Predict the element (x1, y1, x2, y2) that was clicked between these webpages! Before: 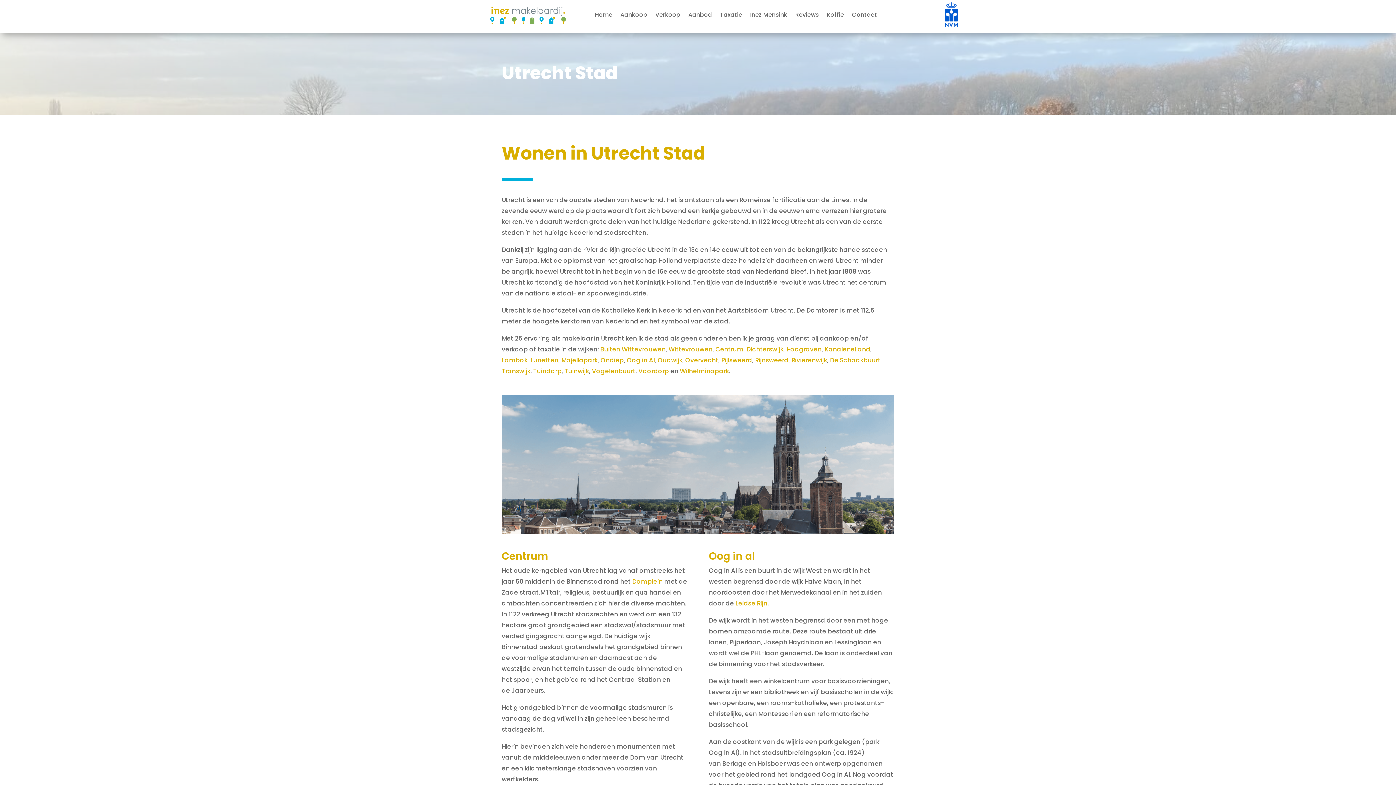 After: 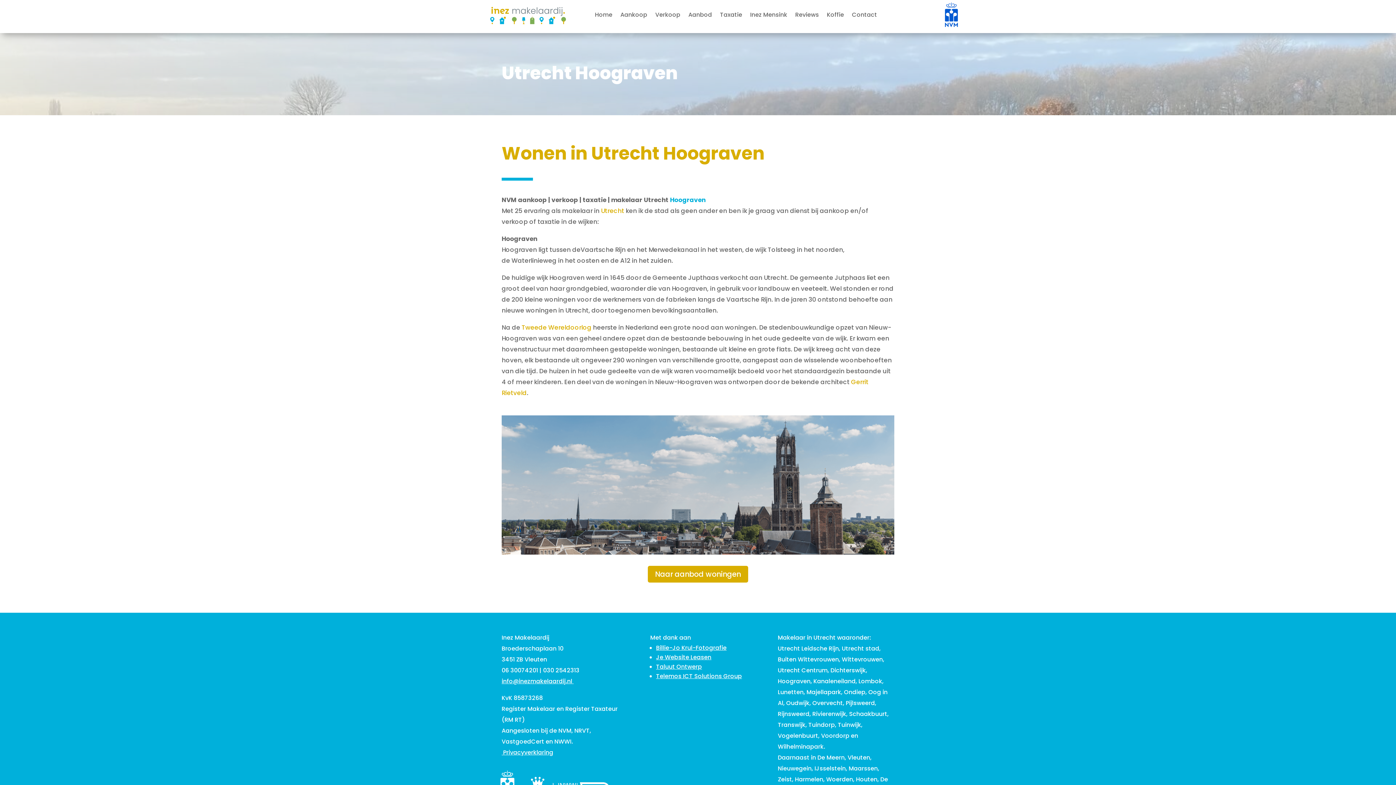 Action: label: Hoograven bbox: (786, 345, 821, 353)